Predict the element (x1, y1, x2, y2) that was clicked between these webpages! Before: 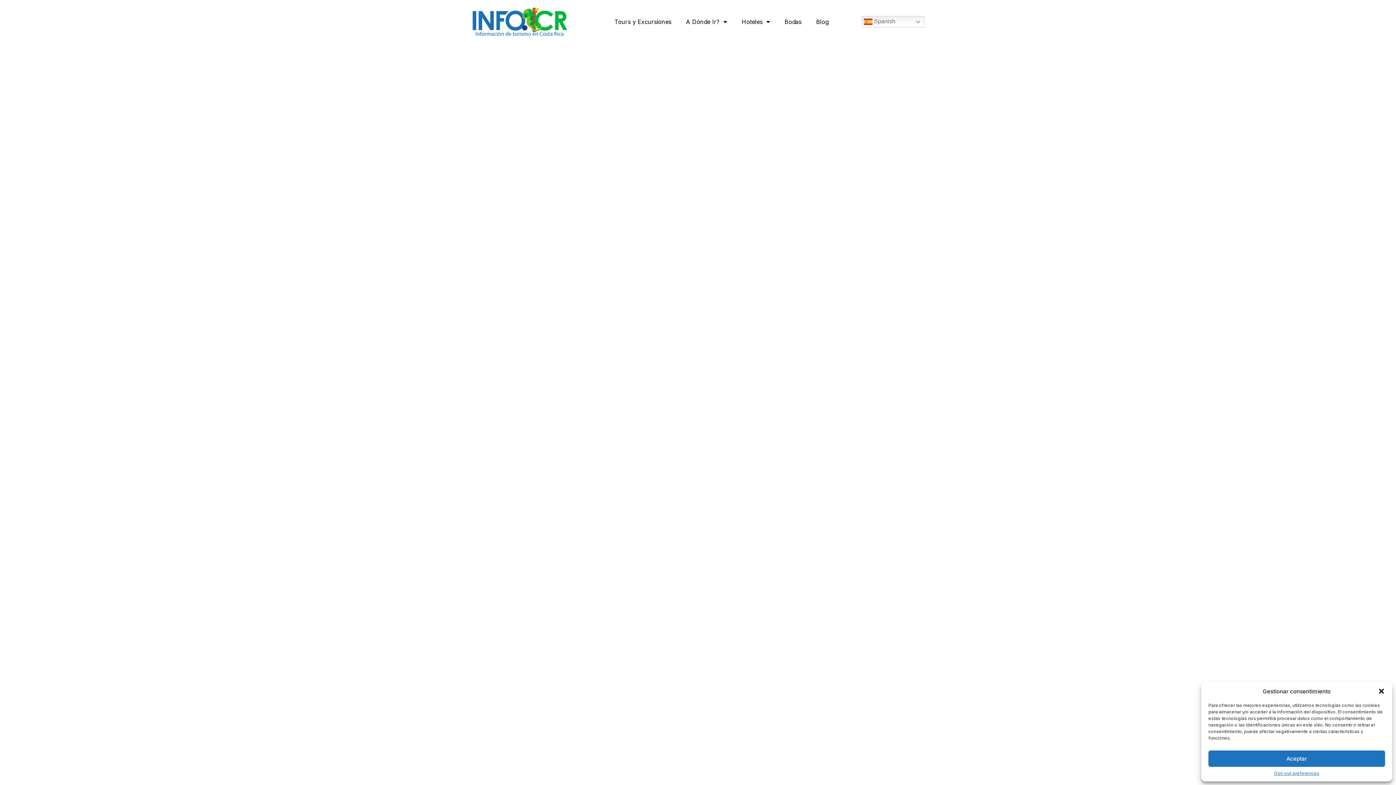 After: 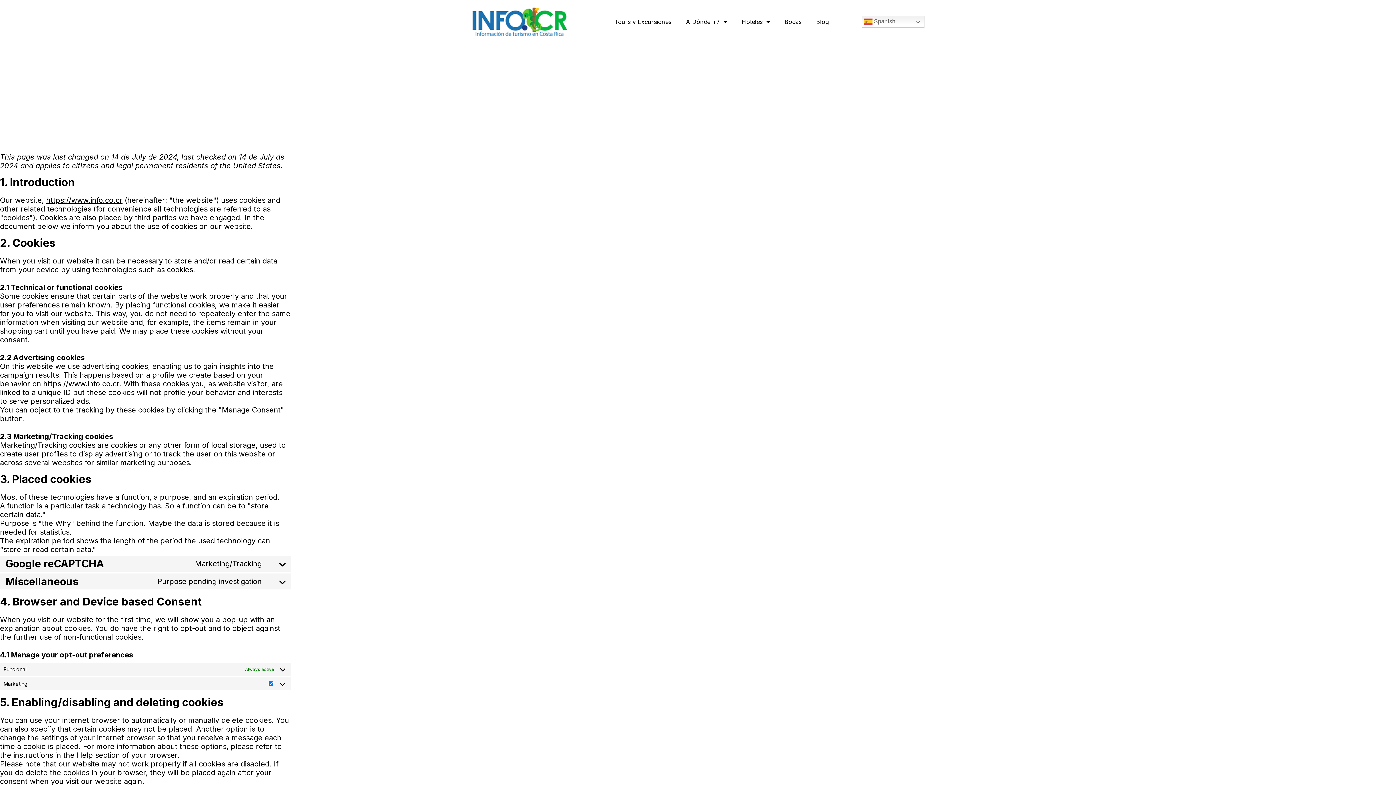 Action: label: Opt-out preferences bbox: (1274, 770, 1319, 776)